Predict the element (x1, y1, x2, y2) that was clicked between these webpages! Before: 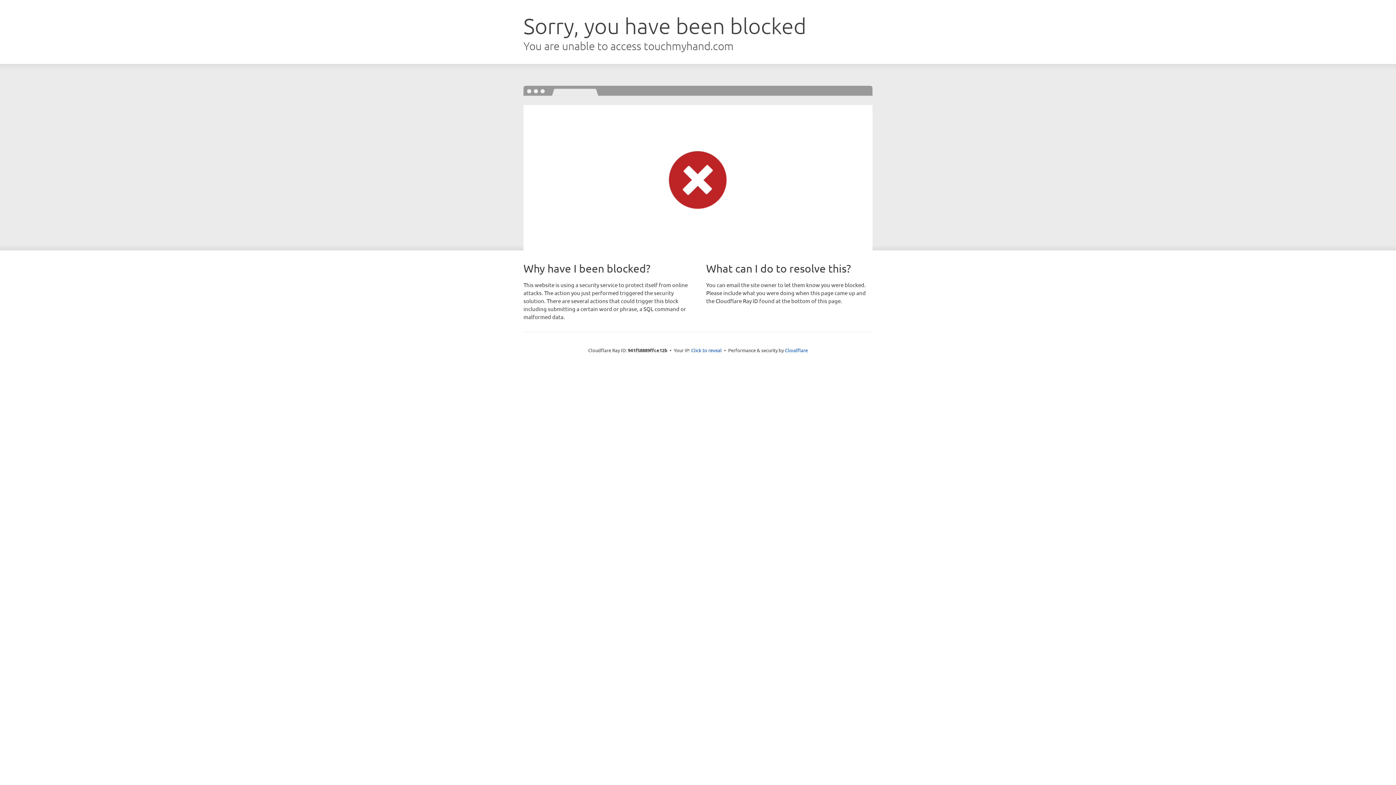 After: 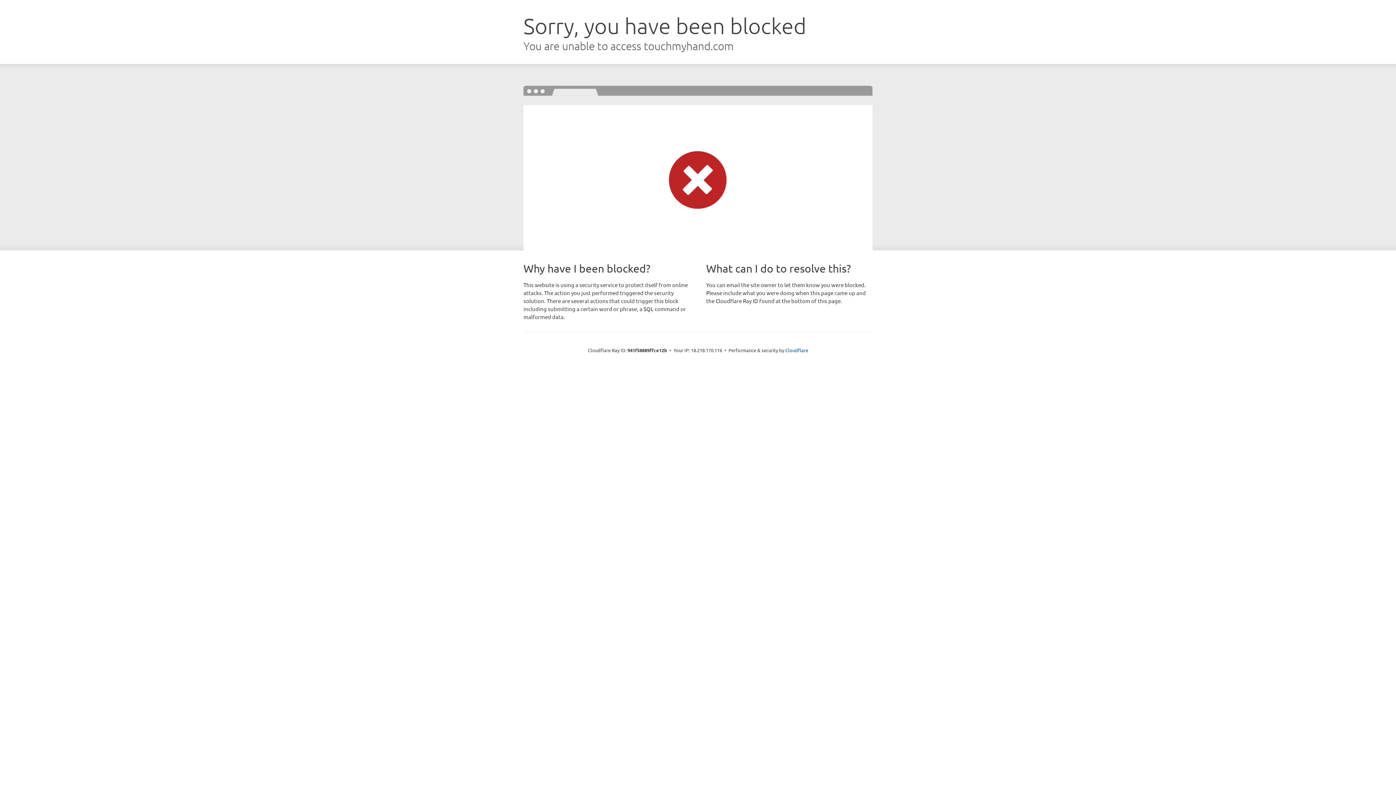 Action: label: Click to reveal bbox: (691, 346, 722, 353)